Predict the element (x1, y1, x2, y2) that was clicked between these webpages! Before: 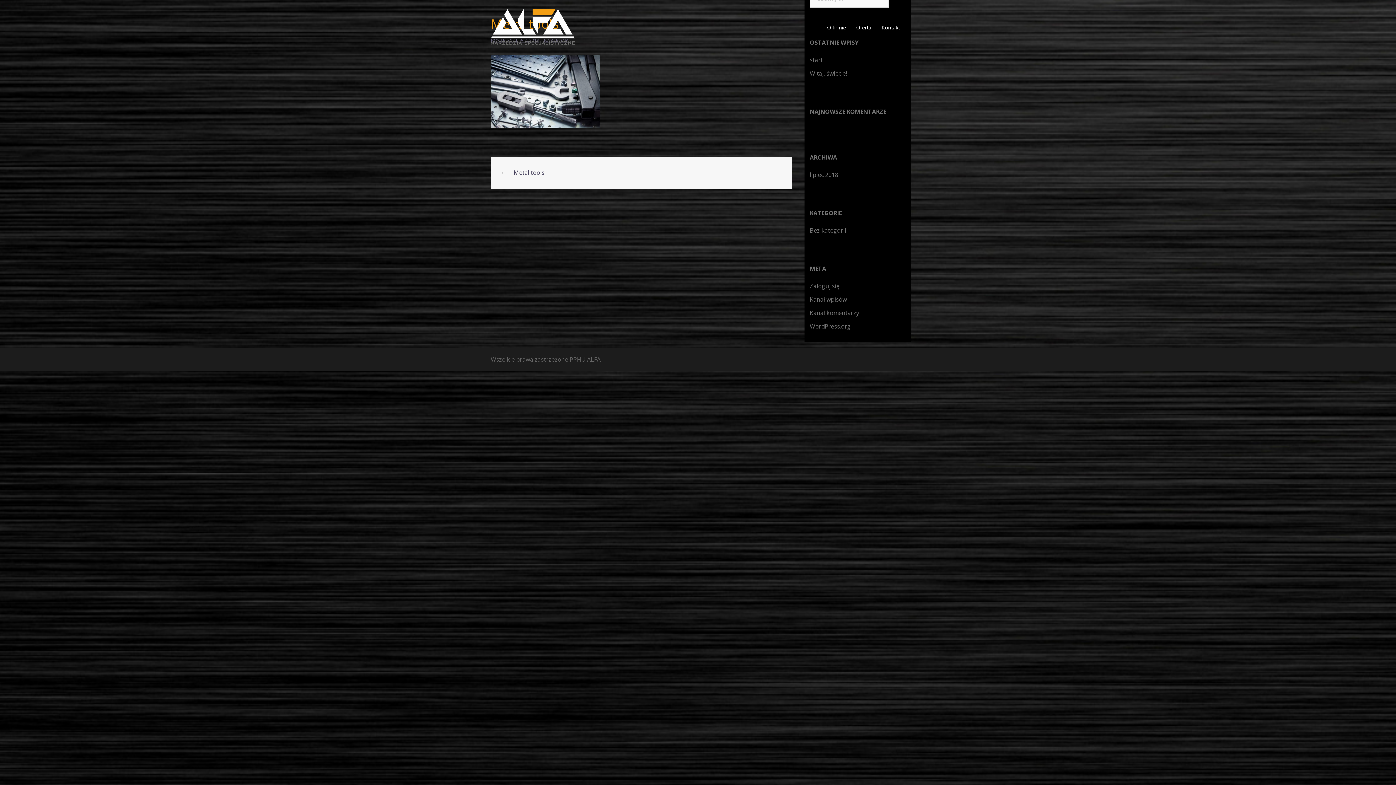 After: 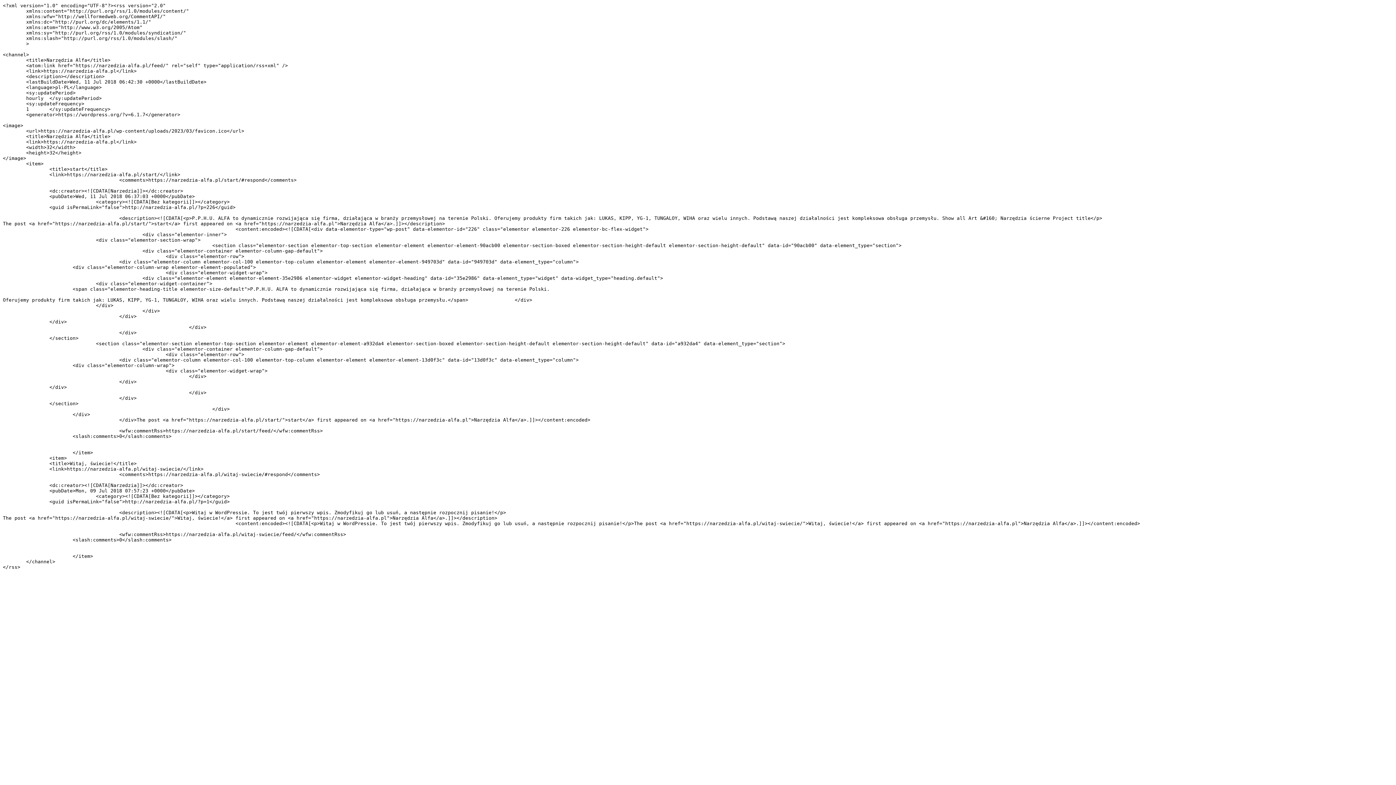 Action: bbox: (810, 295, 847, 303) label: Kanał wpisów